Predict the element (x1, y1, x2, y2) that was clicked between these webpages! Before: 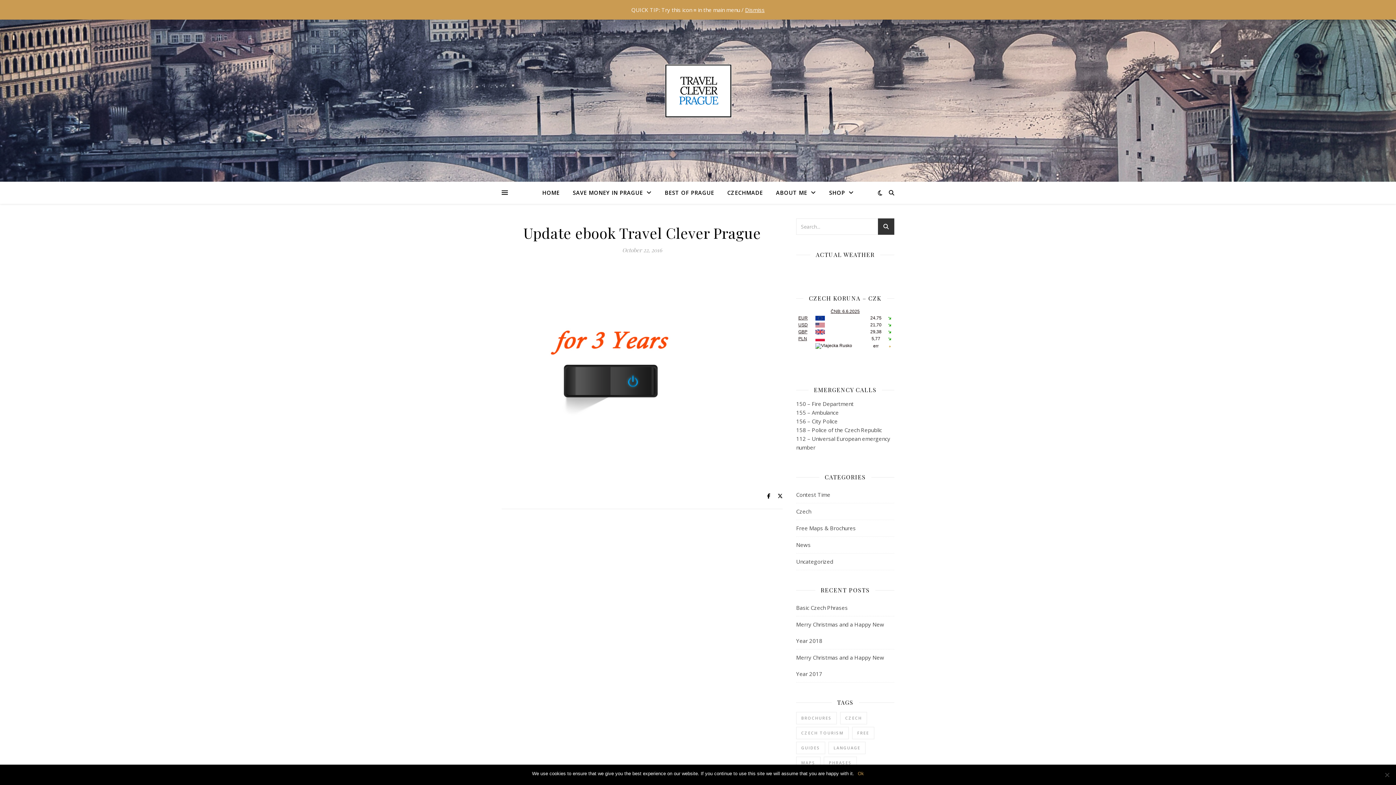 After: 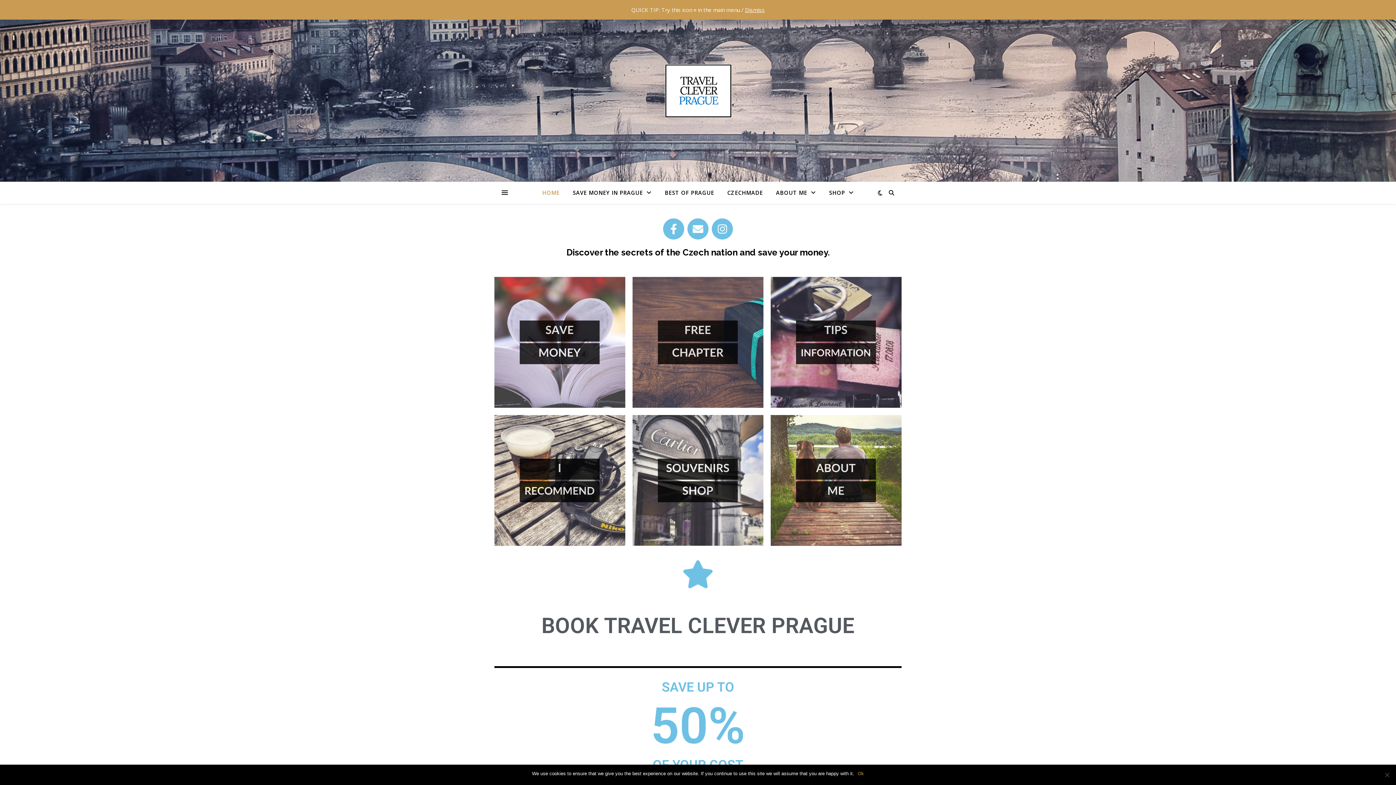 Action: bbox: (661, 61, 734, 120)